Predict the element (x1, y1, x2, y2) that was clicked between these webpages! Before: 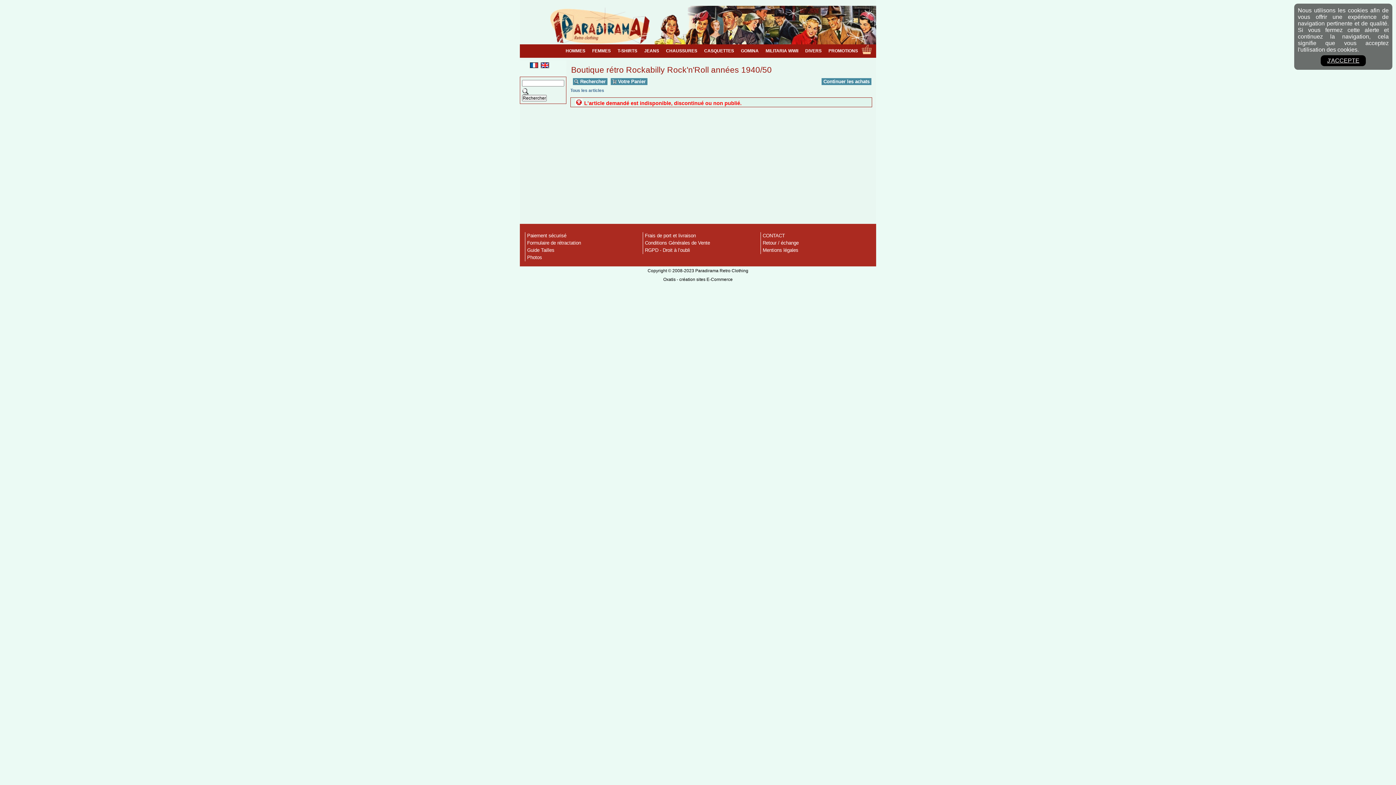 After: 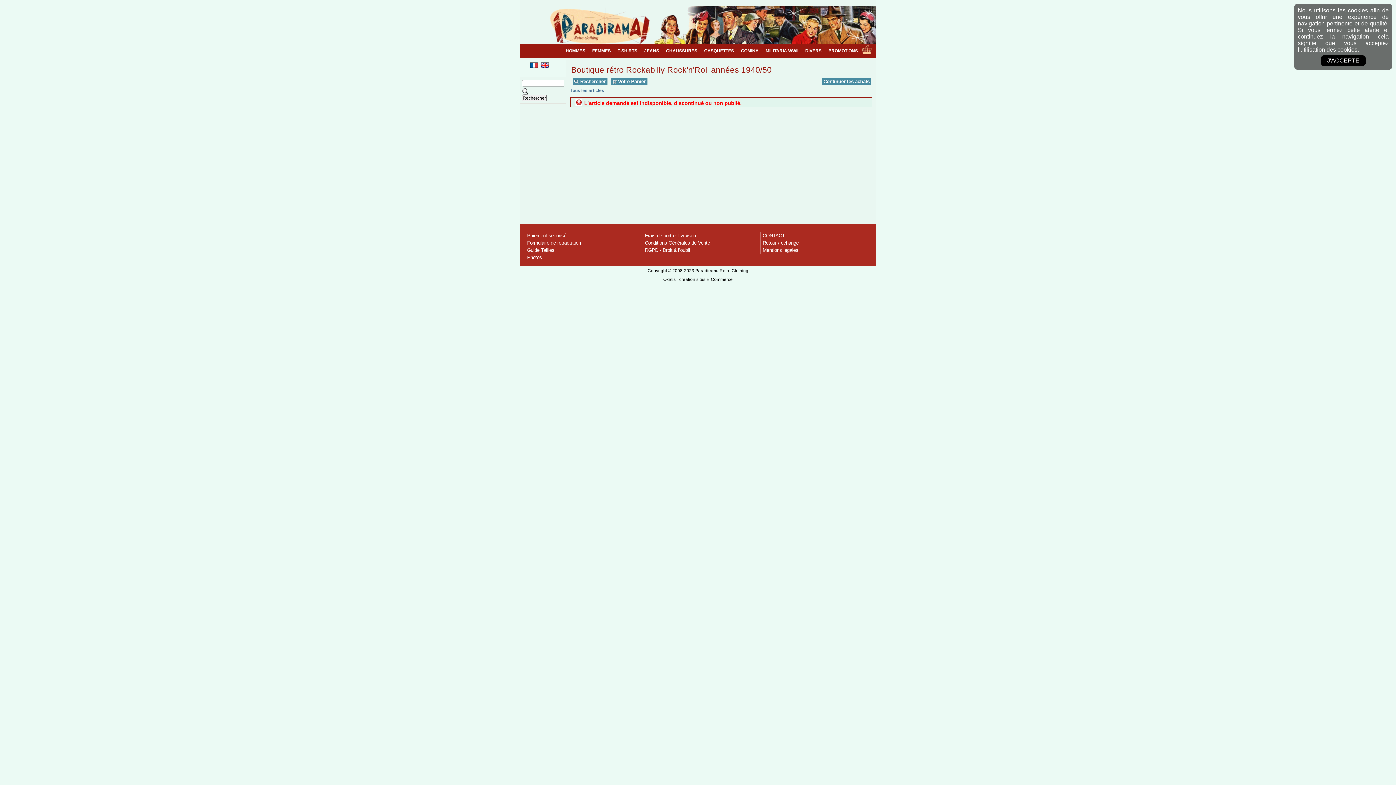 Action: label: Frais de port et livraison bbox: (645, 233, 696, 238)